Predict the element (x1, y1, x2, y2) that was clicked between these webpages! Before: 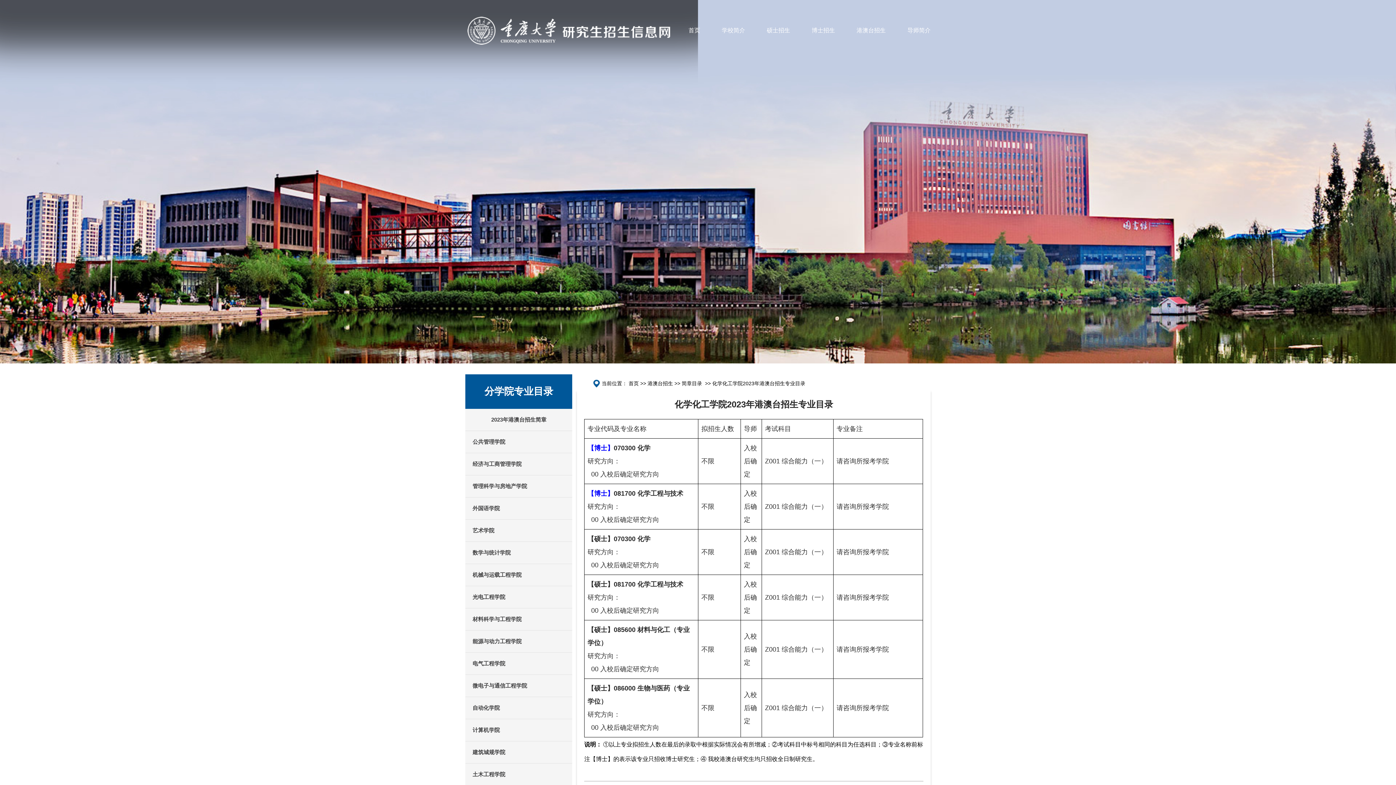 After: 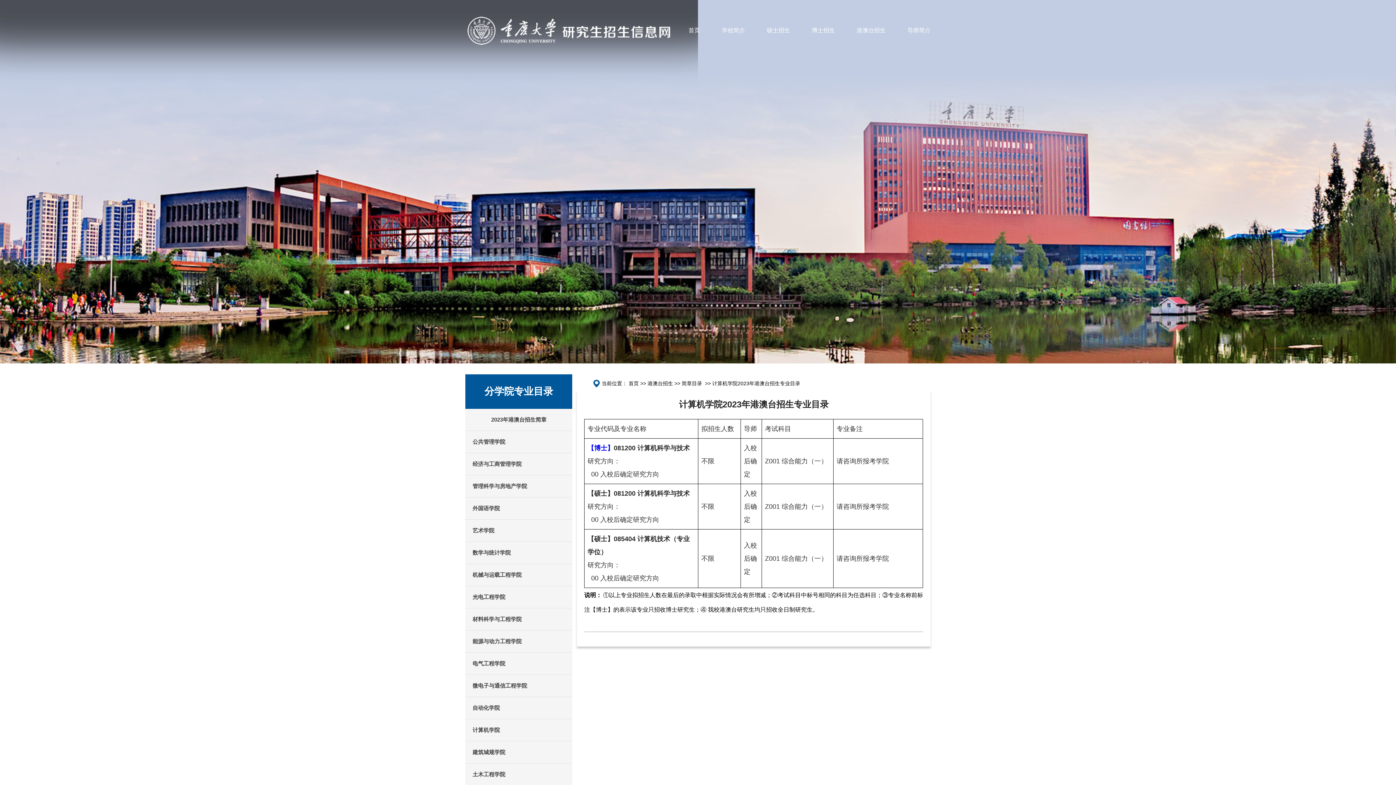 Action: label: 计算机学院 bbox: (472, 719, 500, 741)